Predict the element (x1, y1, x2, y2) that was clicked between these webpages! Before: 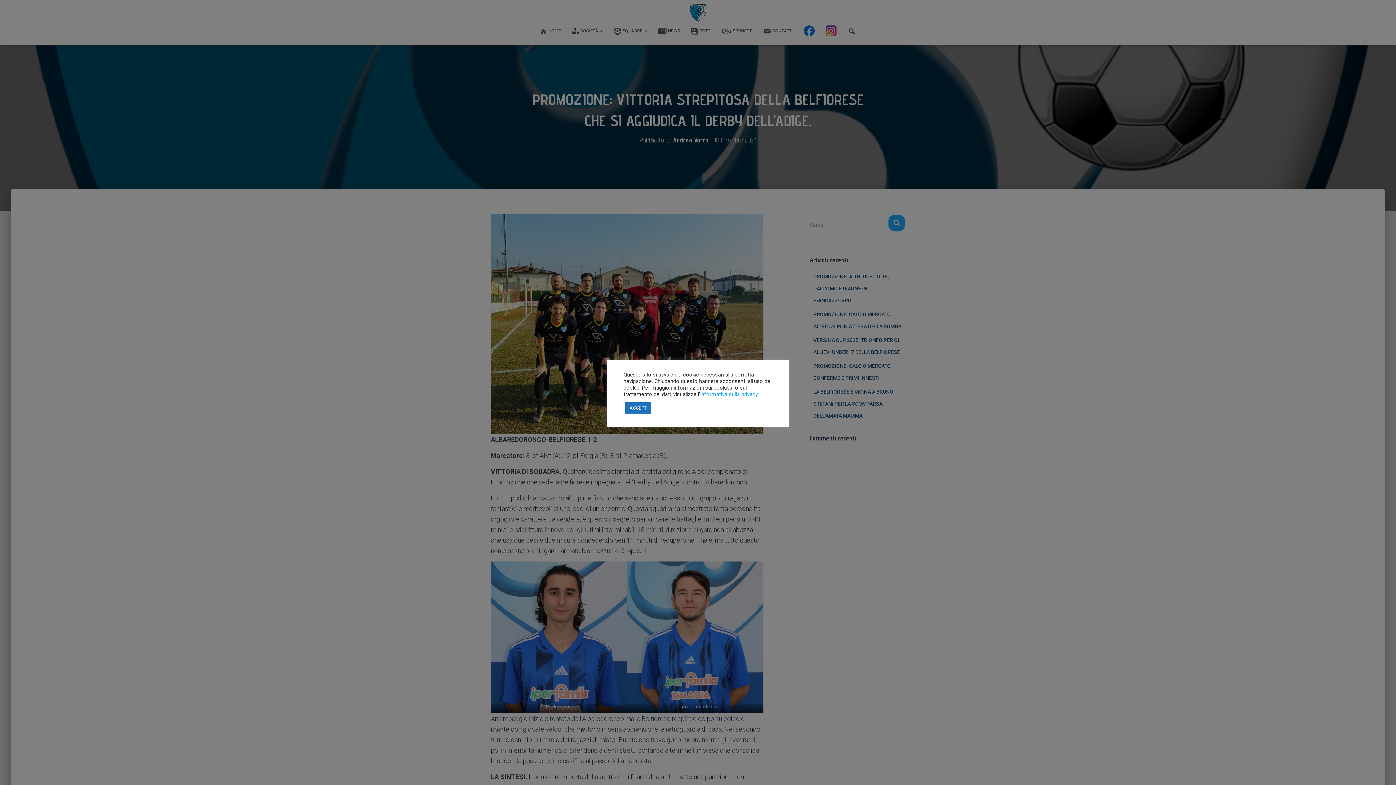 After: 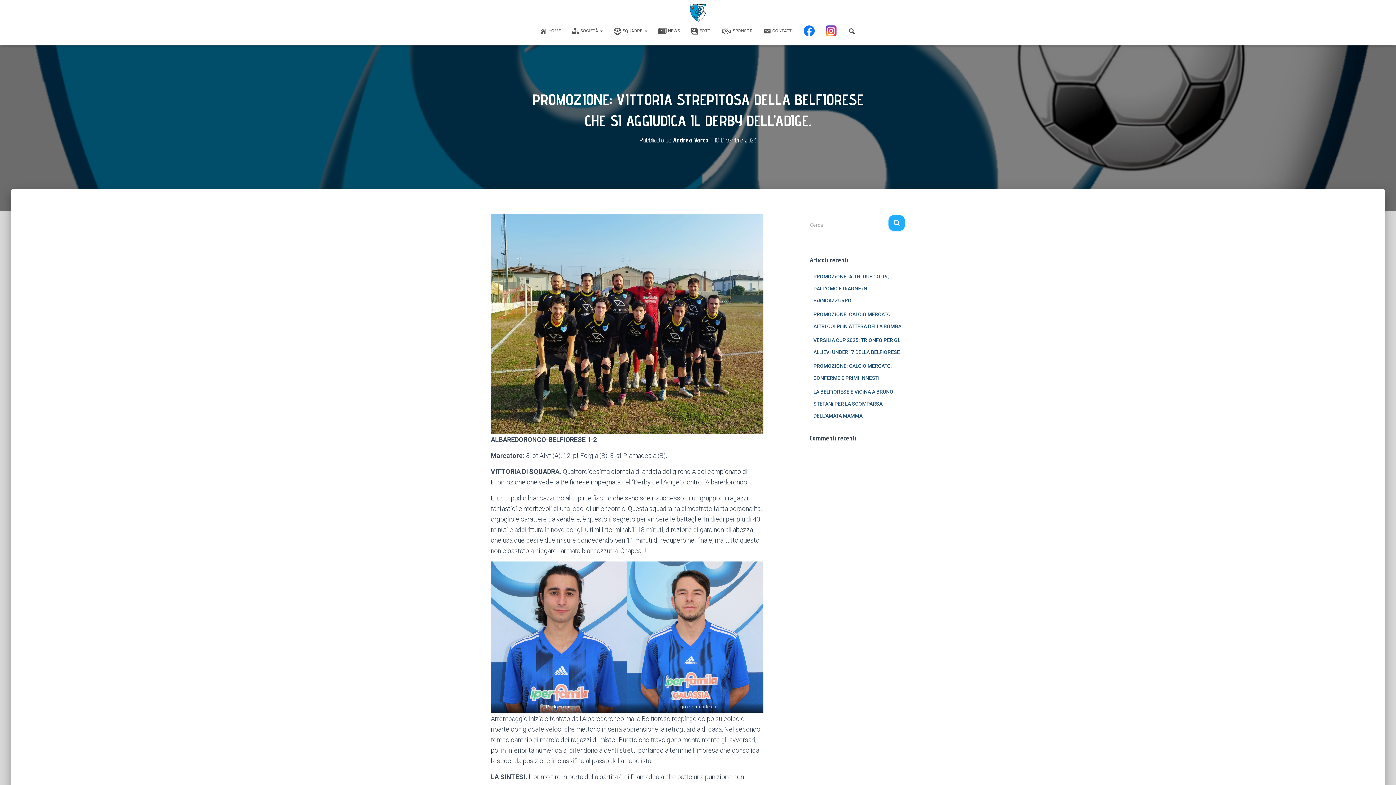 Action: label: ACCEPT bbox: (625, 402, 650, 413)